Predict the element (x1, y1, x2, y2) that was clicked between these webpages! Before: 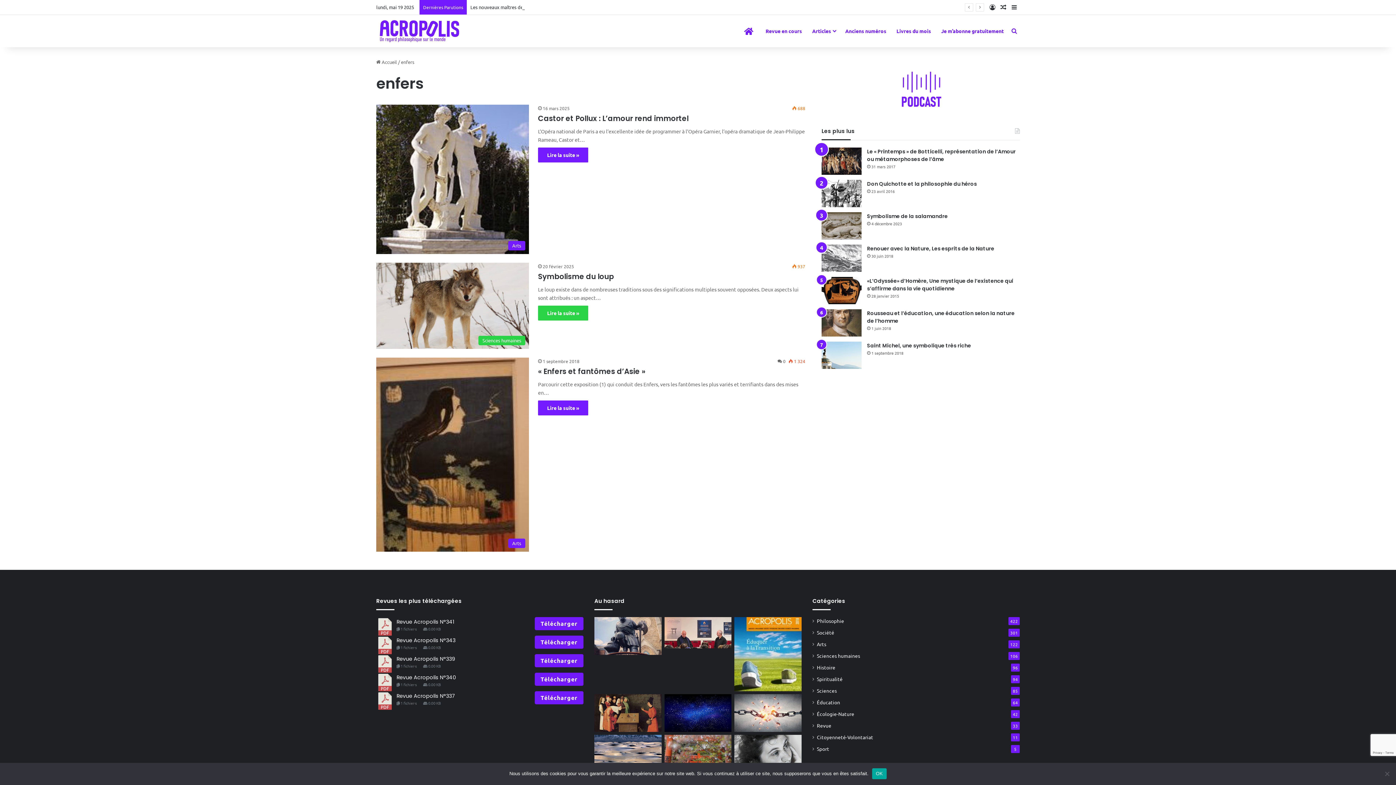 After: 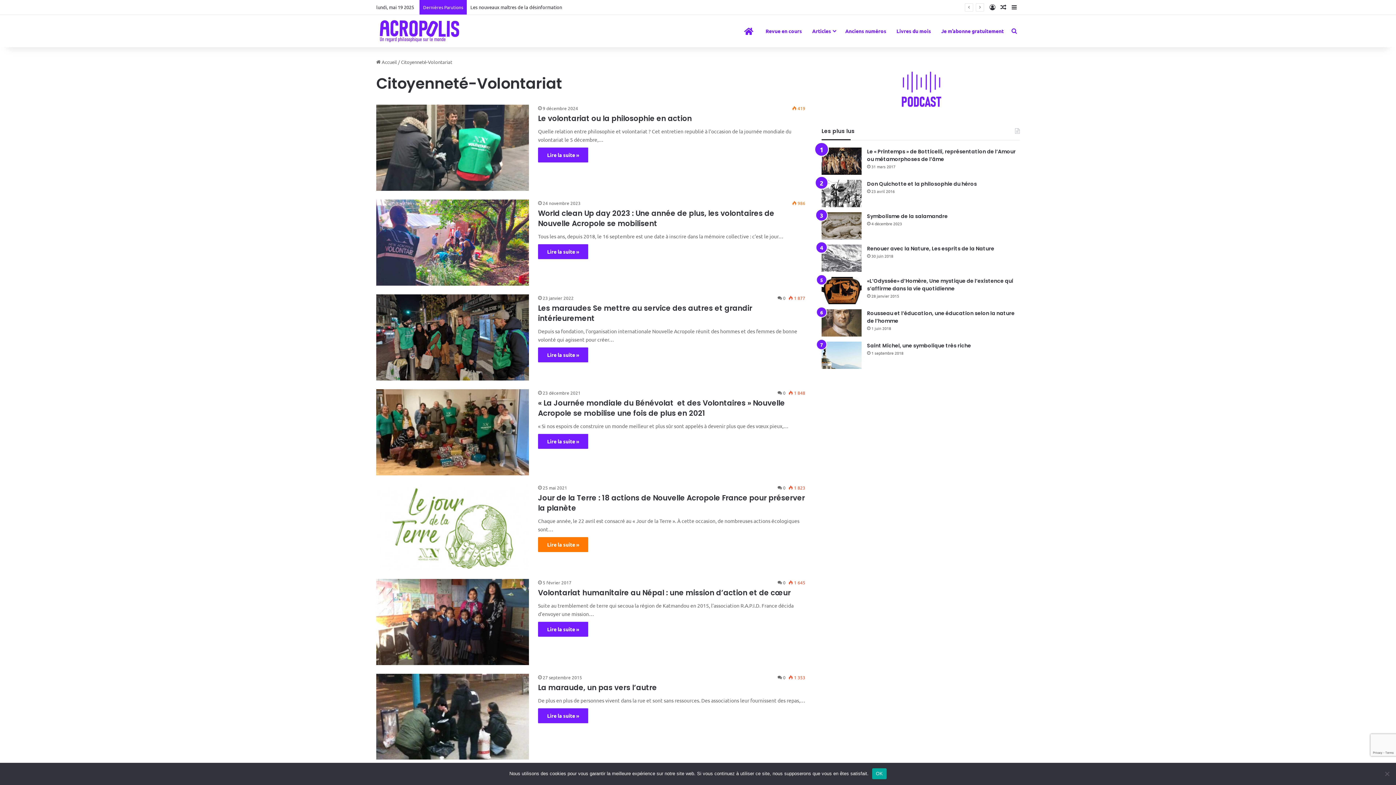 Action: label: Citoyenneté-Volontariat bbox: (817, 733, 873, 741)